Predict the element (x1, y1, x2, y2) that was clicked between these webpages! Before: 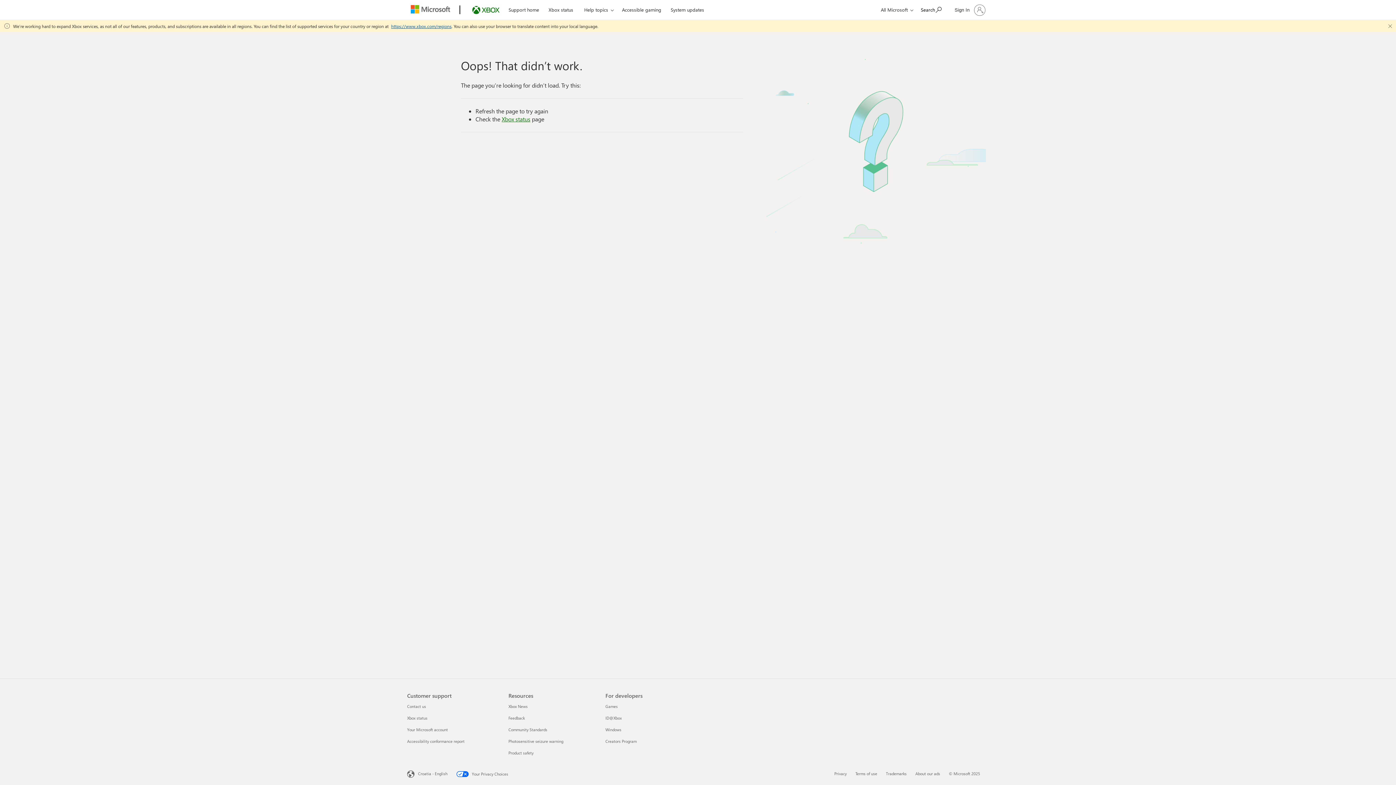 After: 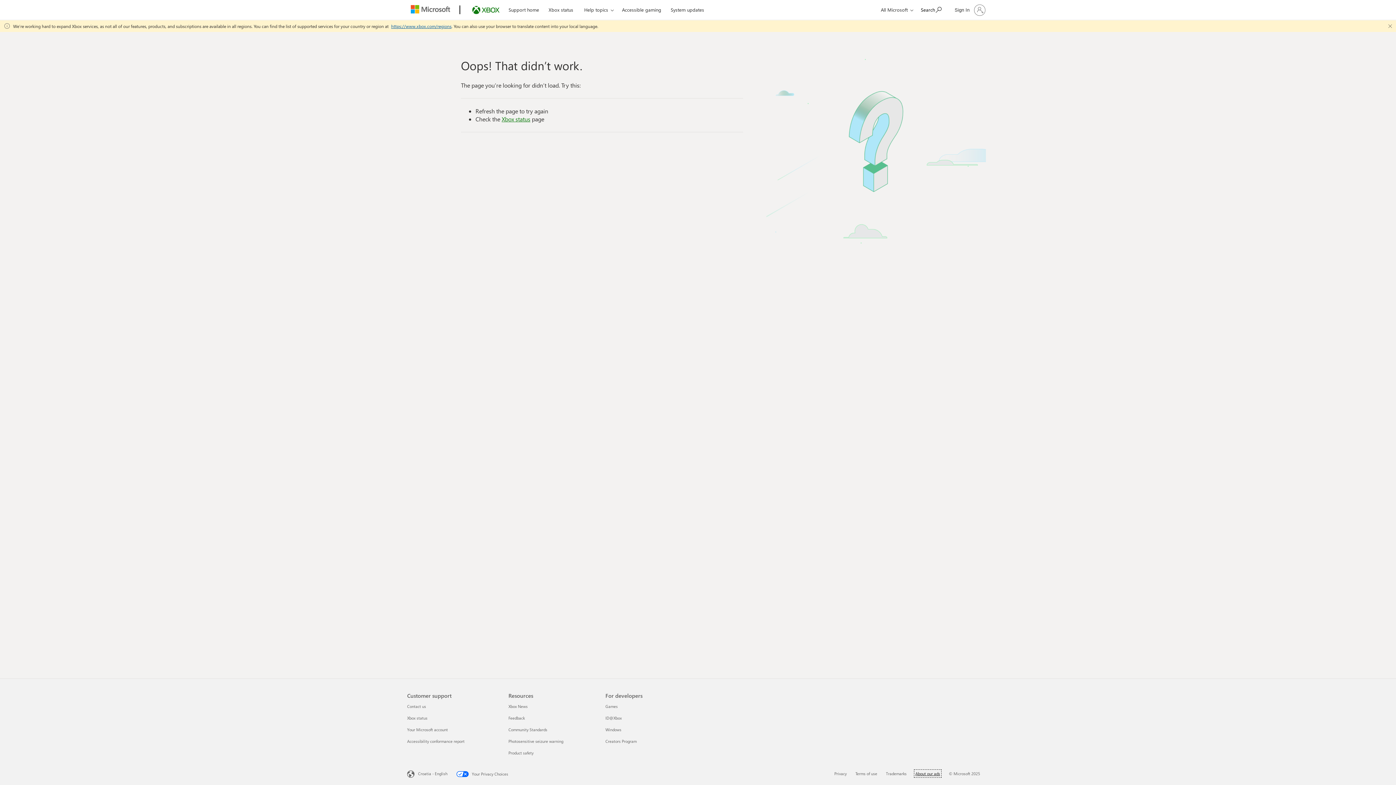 Action: label: About our ads 4 of 4 bbox: (916, 771, 941, 776)